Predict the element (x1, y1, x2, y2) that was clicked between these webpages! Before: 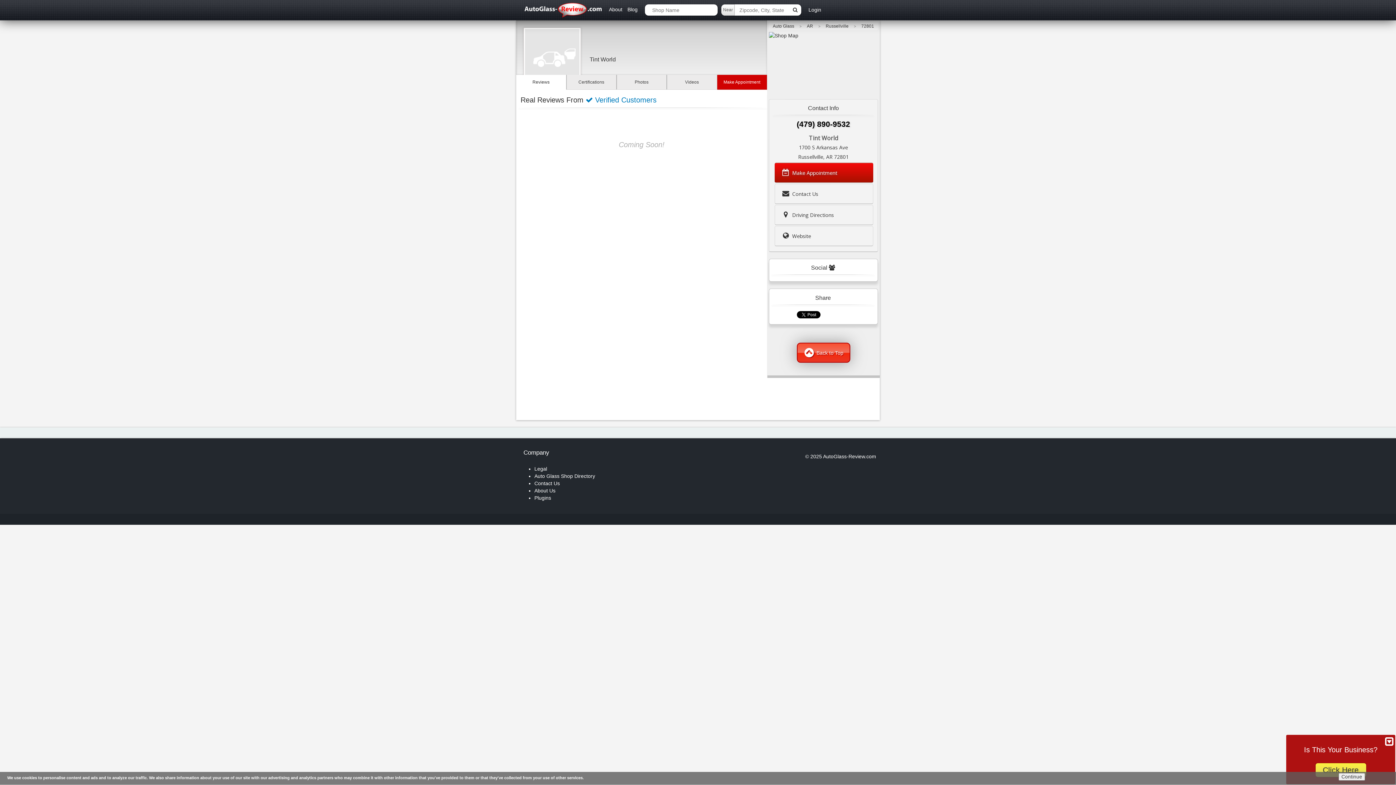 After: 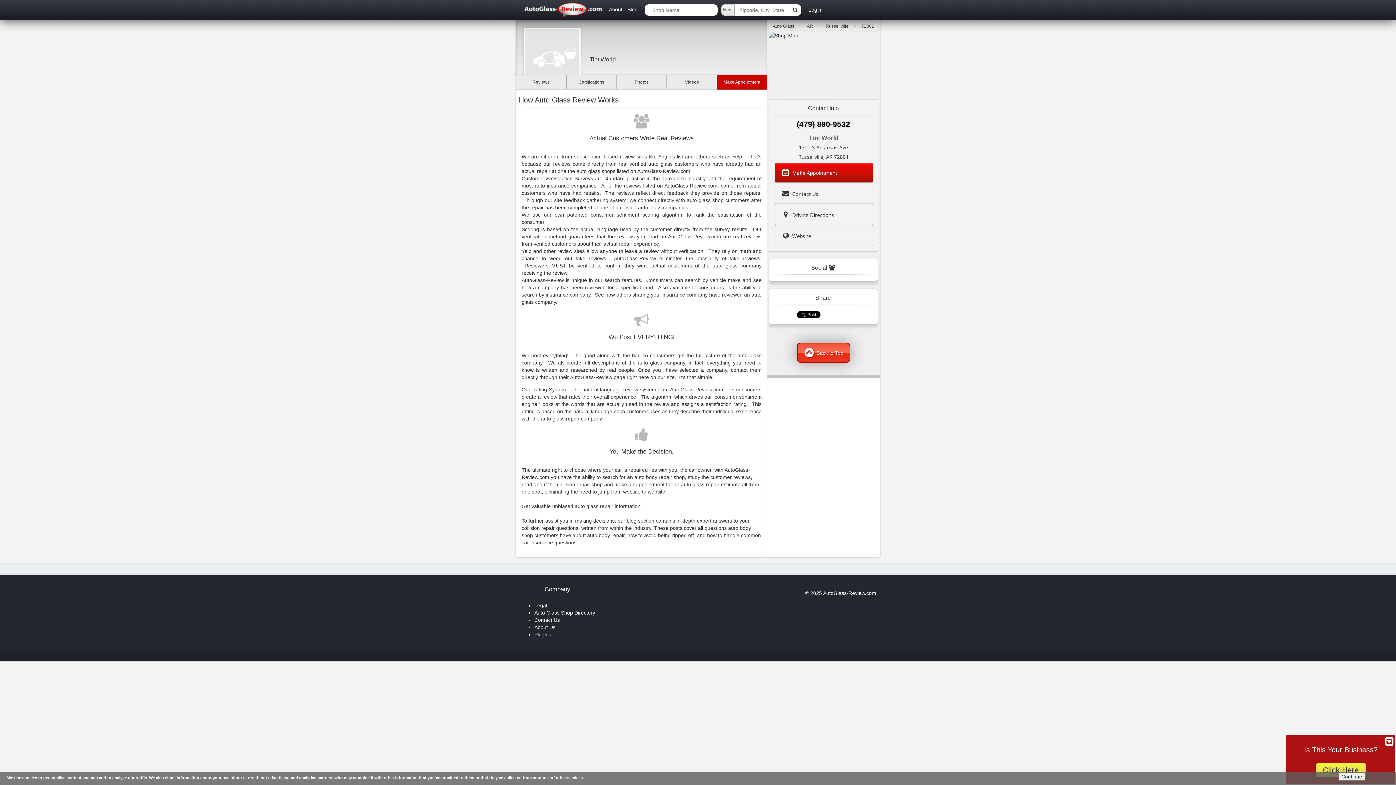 Action: label:  Verified Customers bbox: (585, 95, 656, 103)